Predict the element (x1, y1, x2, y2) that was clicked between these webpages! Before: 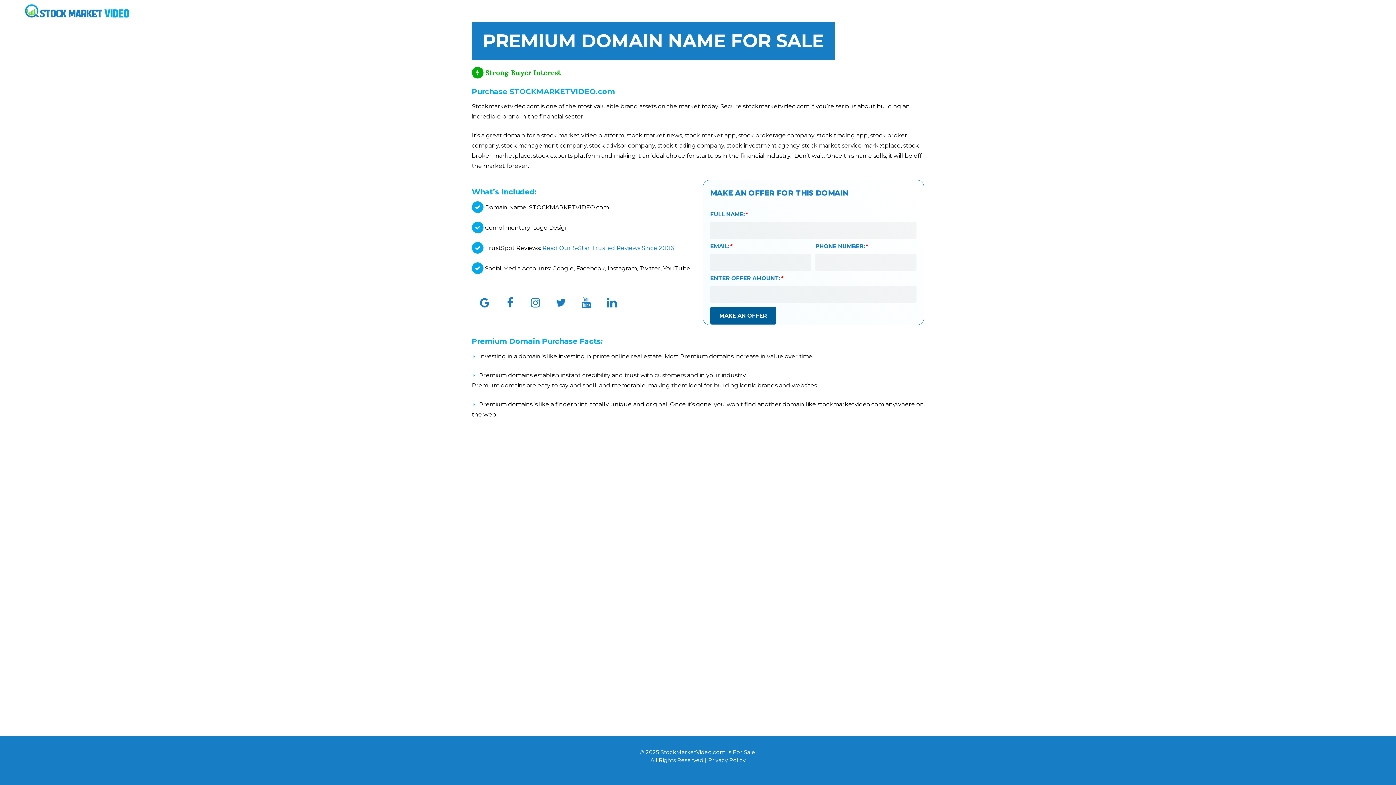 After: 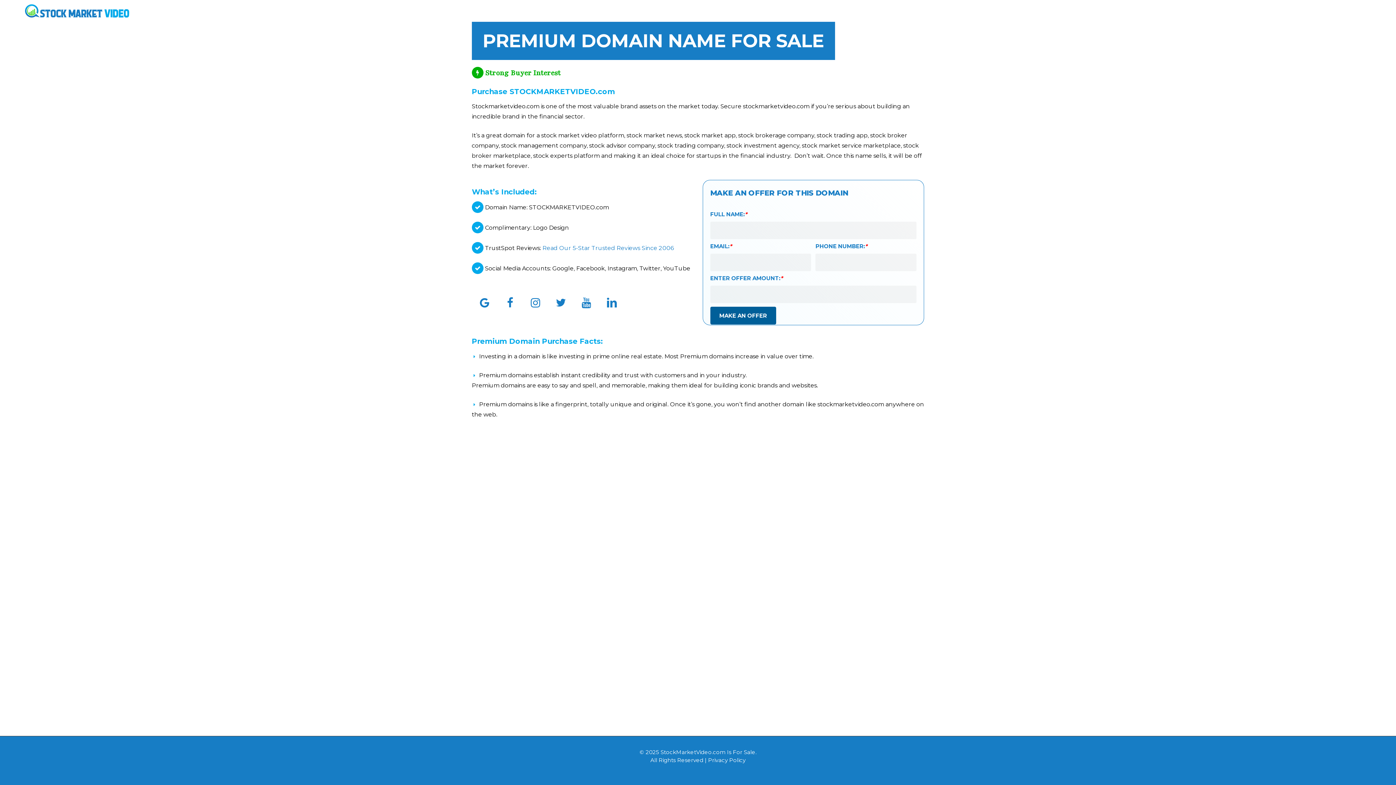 Action: bbox: (599, 290, 624, 316)